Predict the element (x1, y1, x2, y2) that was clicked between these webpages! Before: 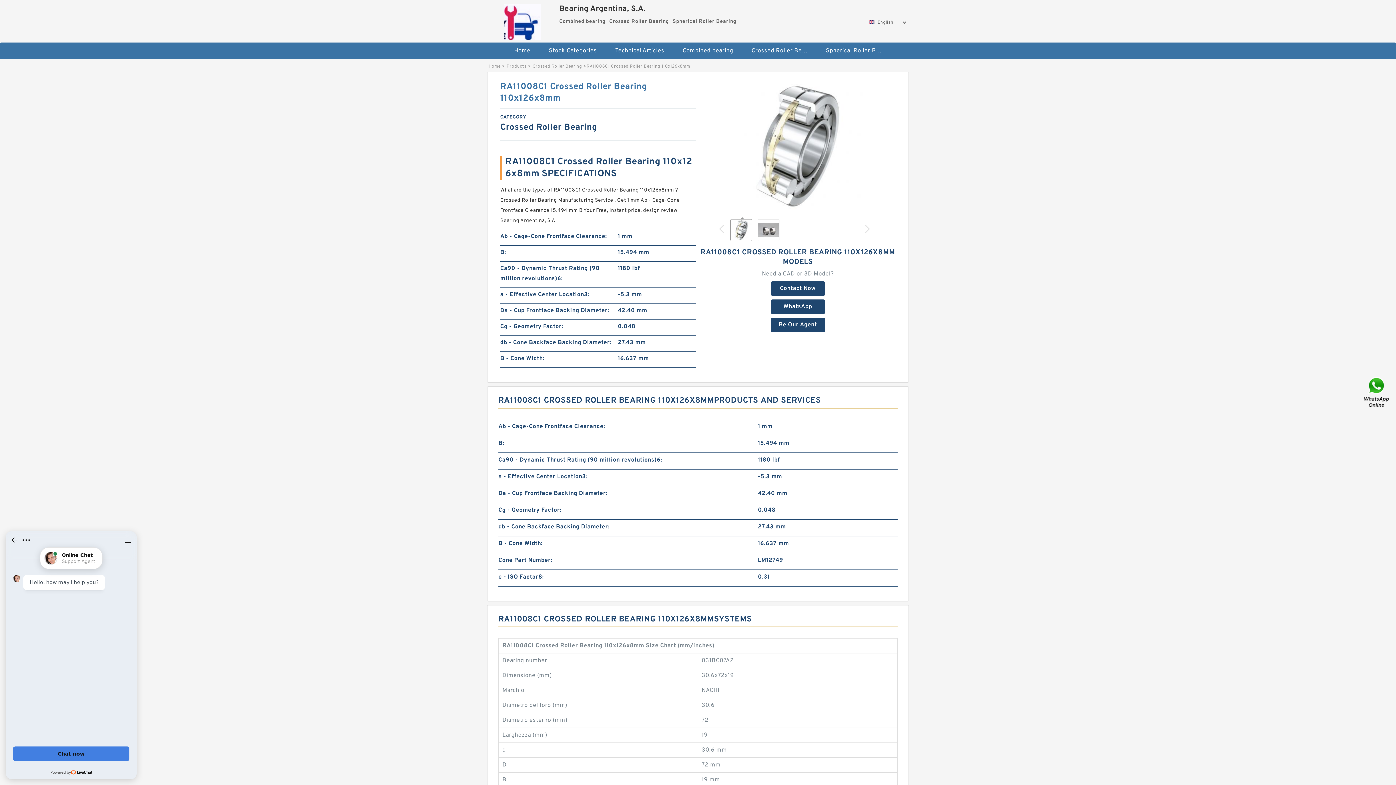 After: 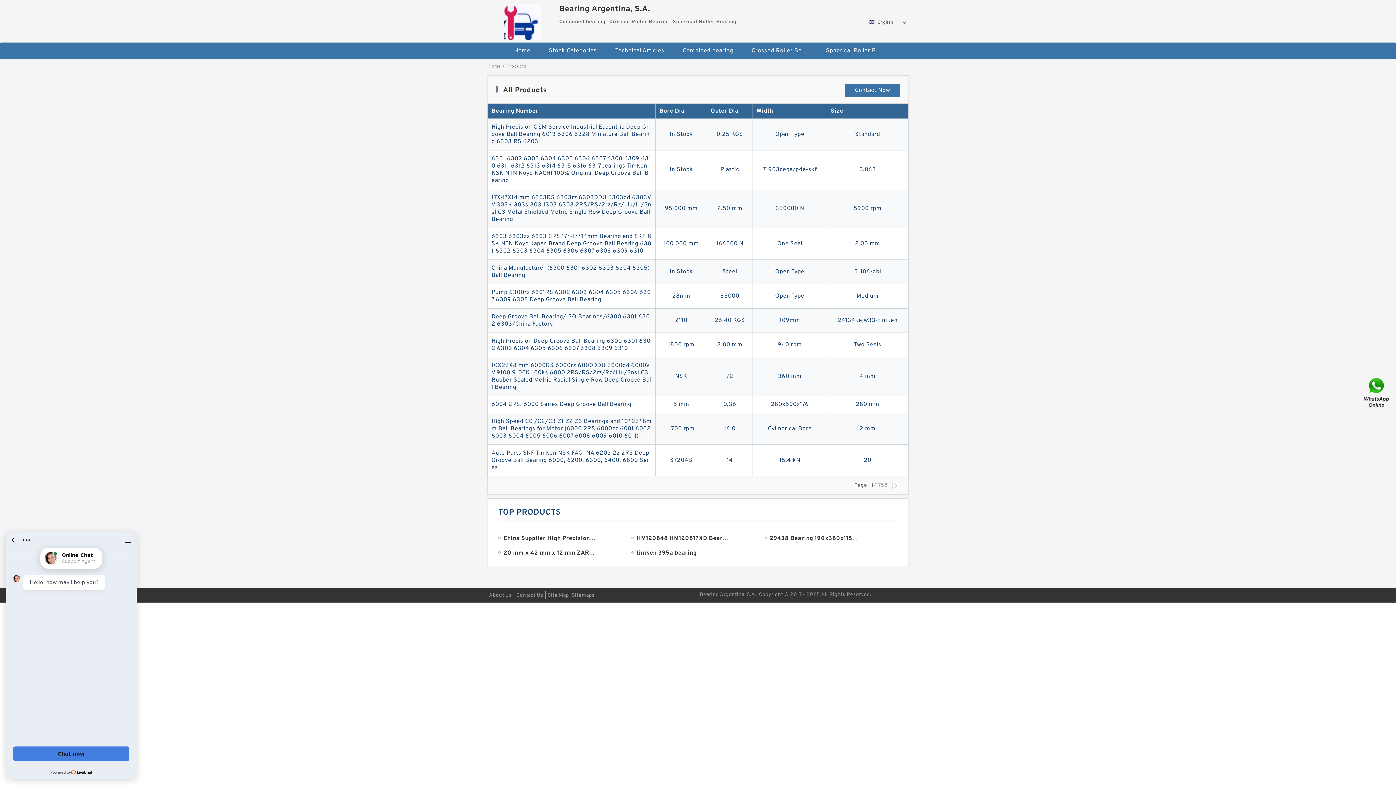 Action: bbox: (506, 63, 526, 69) label: Products